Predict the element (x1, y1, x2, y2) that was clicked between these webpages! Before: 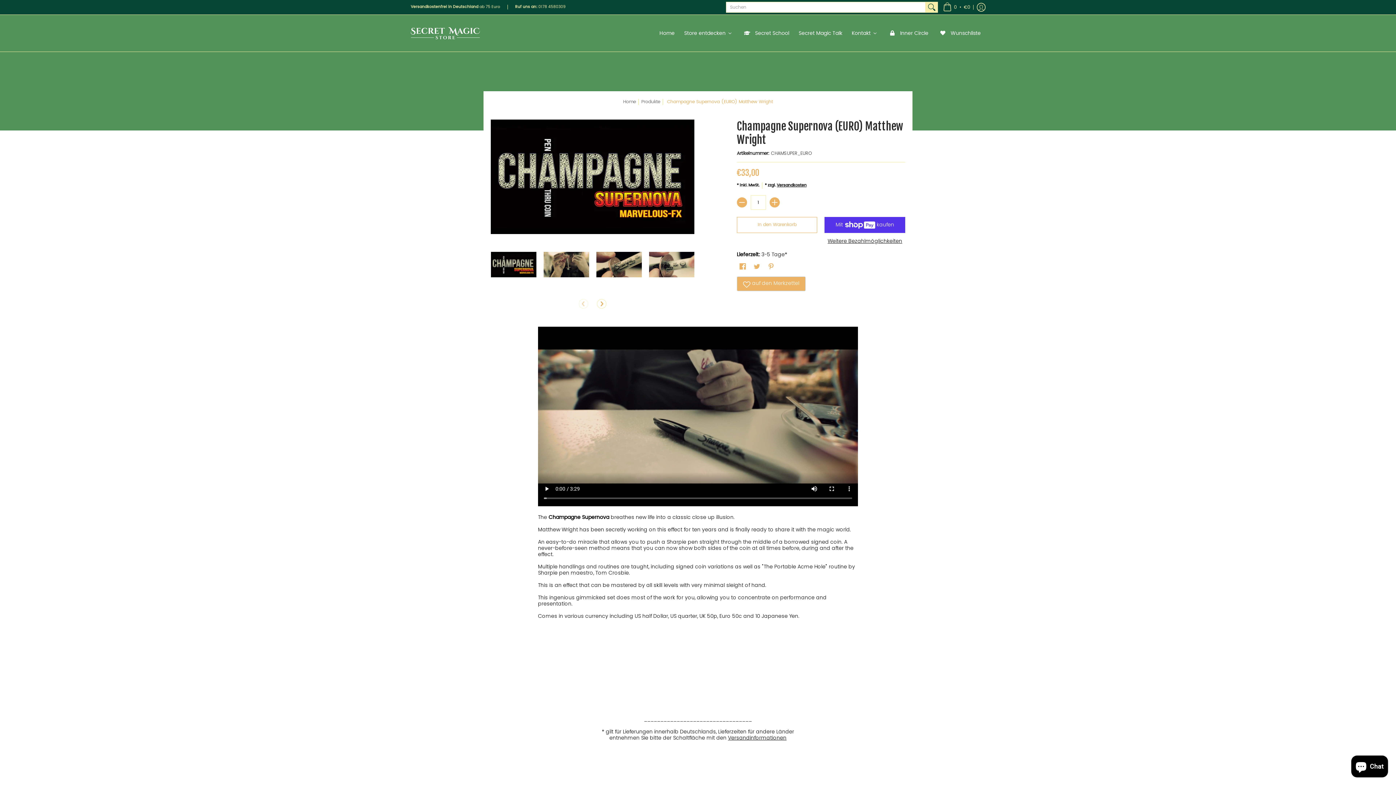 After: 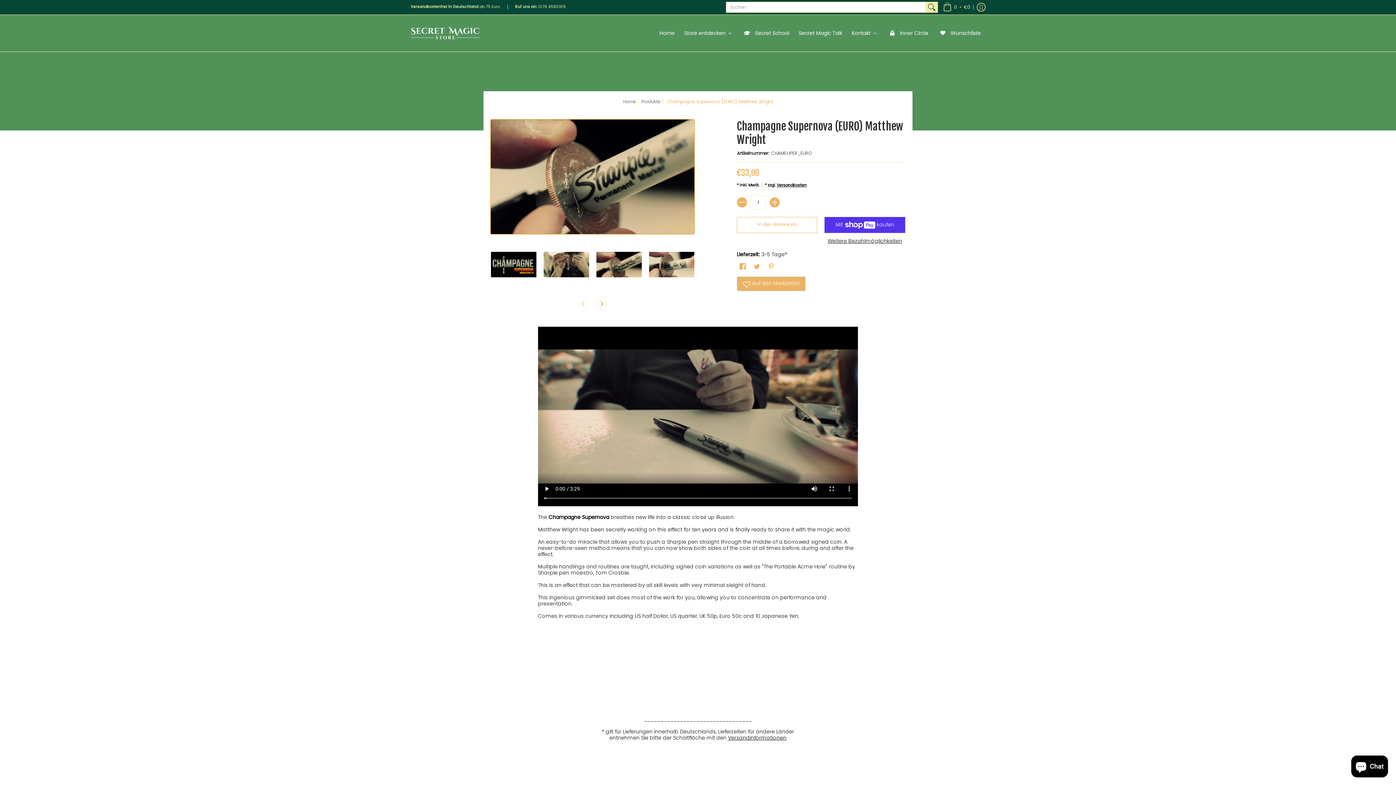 Action: bbox: (596, 242, 641, 287)